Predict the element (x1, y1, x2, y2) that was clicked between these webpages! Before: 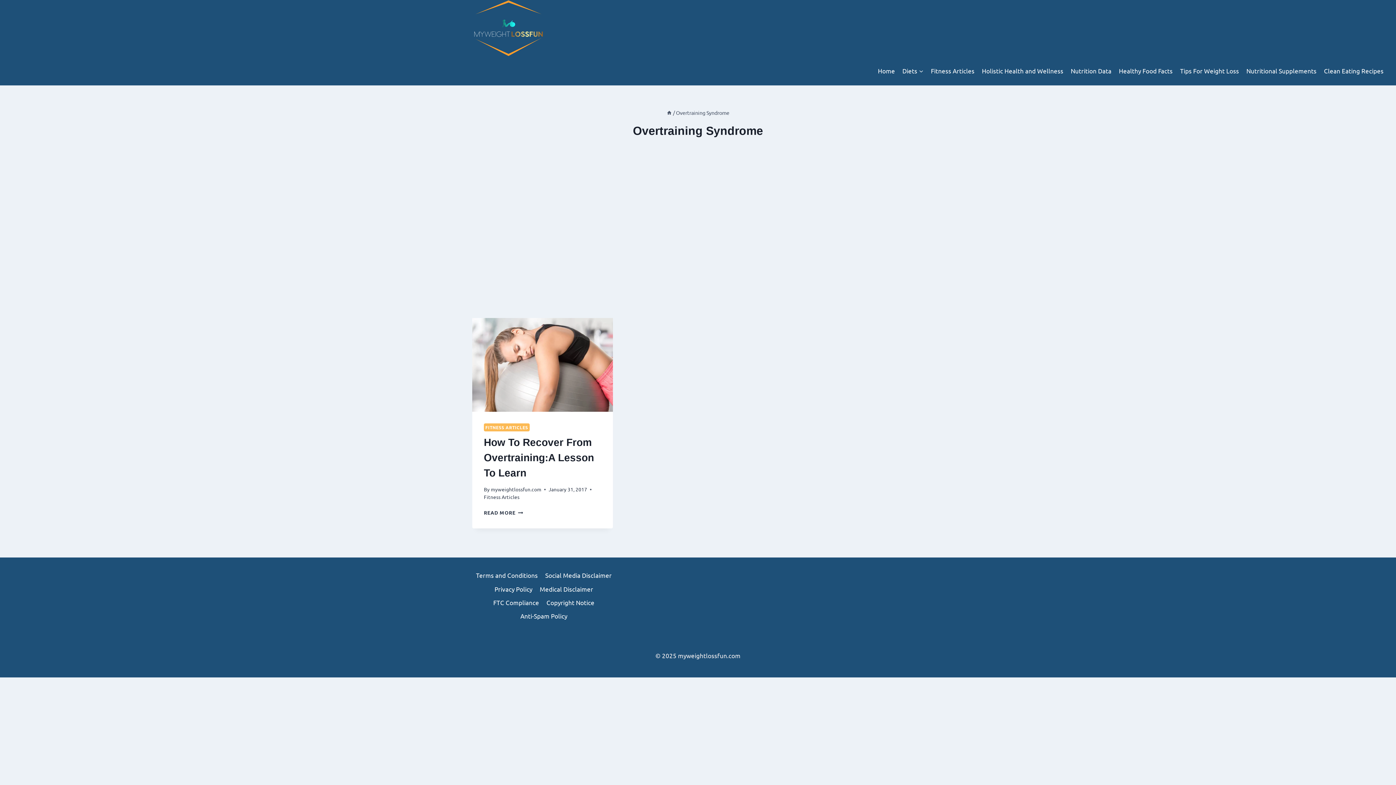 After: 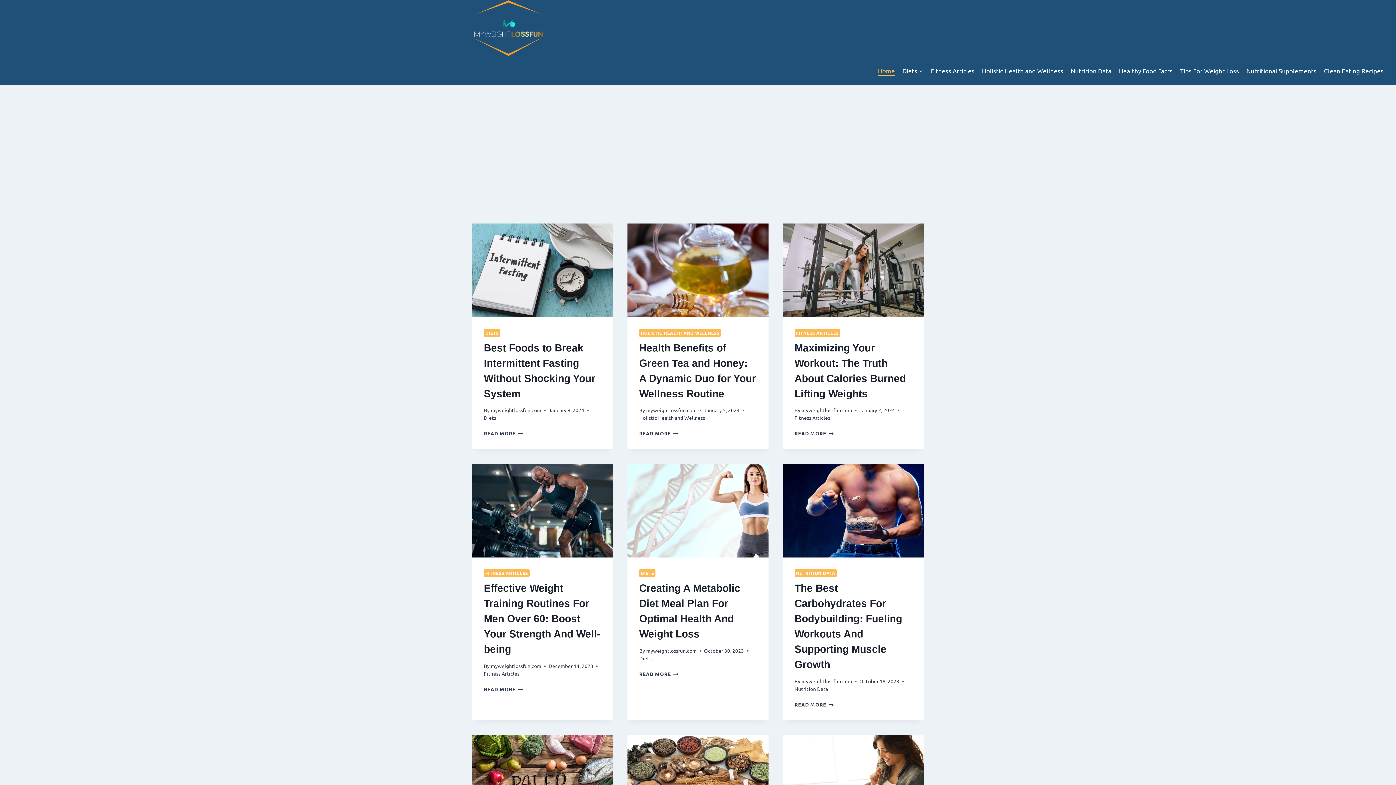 Action: bbox: (666, 109, 672, 116)